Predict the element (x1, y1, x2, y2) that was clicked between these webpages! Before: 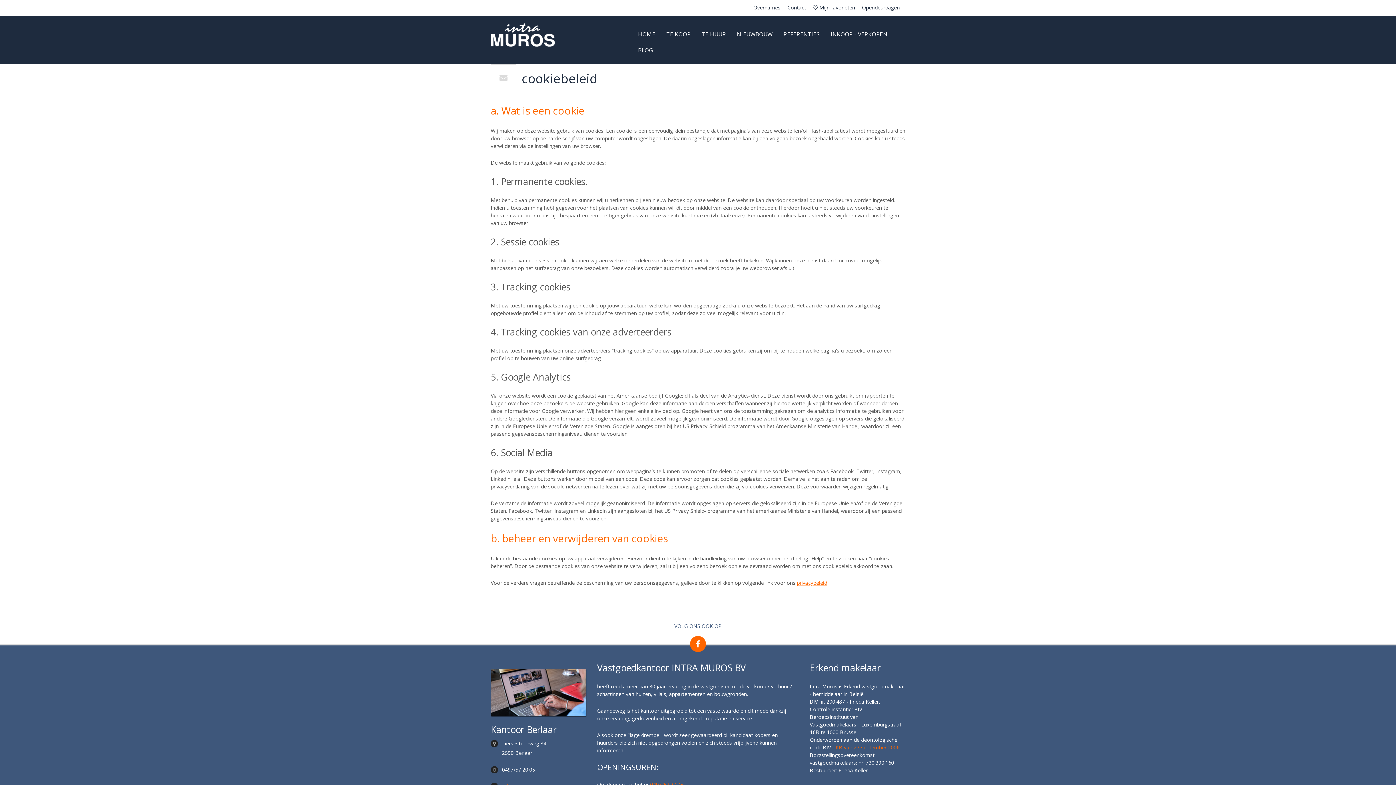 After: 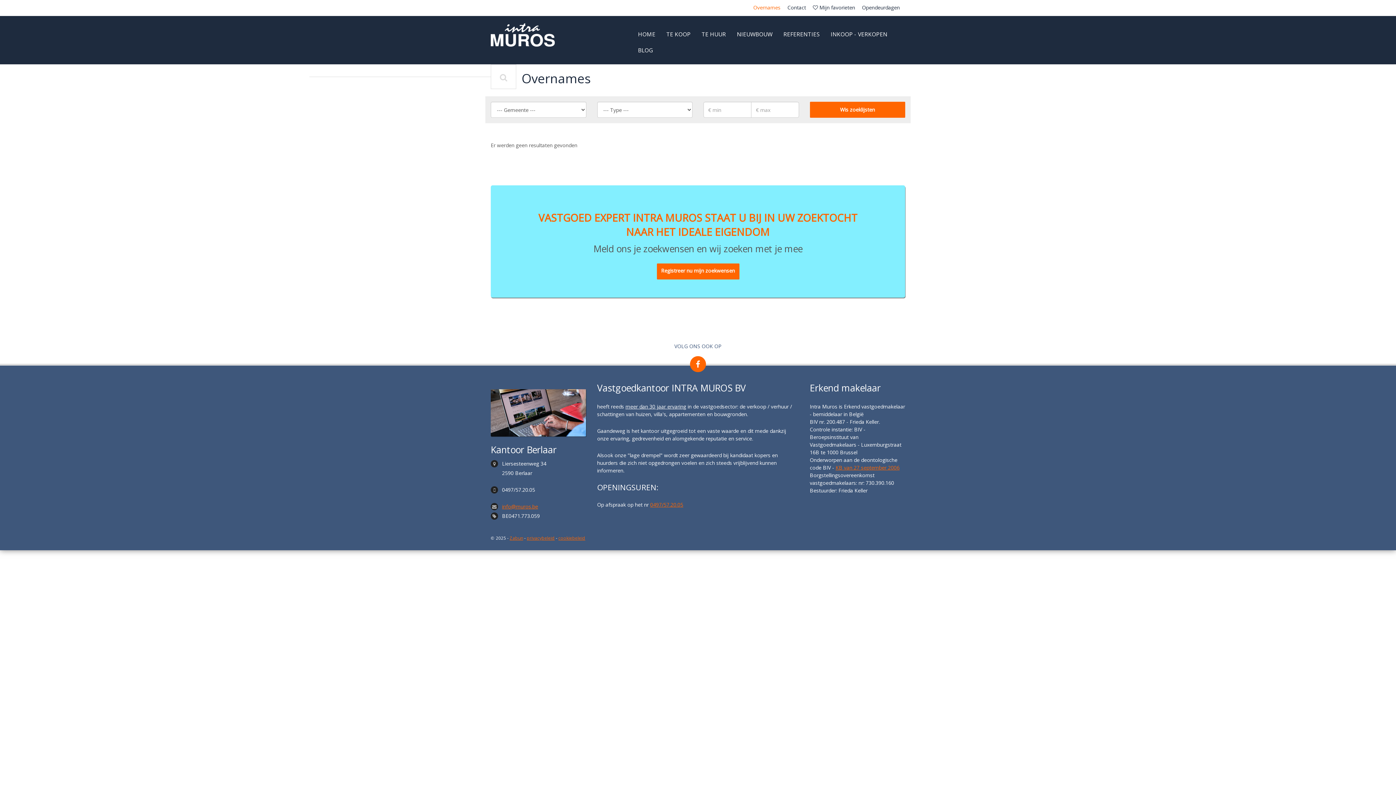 Action: bbox: (753, 0, 780, 16) label: Overnames